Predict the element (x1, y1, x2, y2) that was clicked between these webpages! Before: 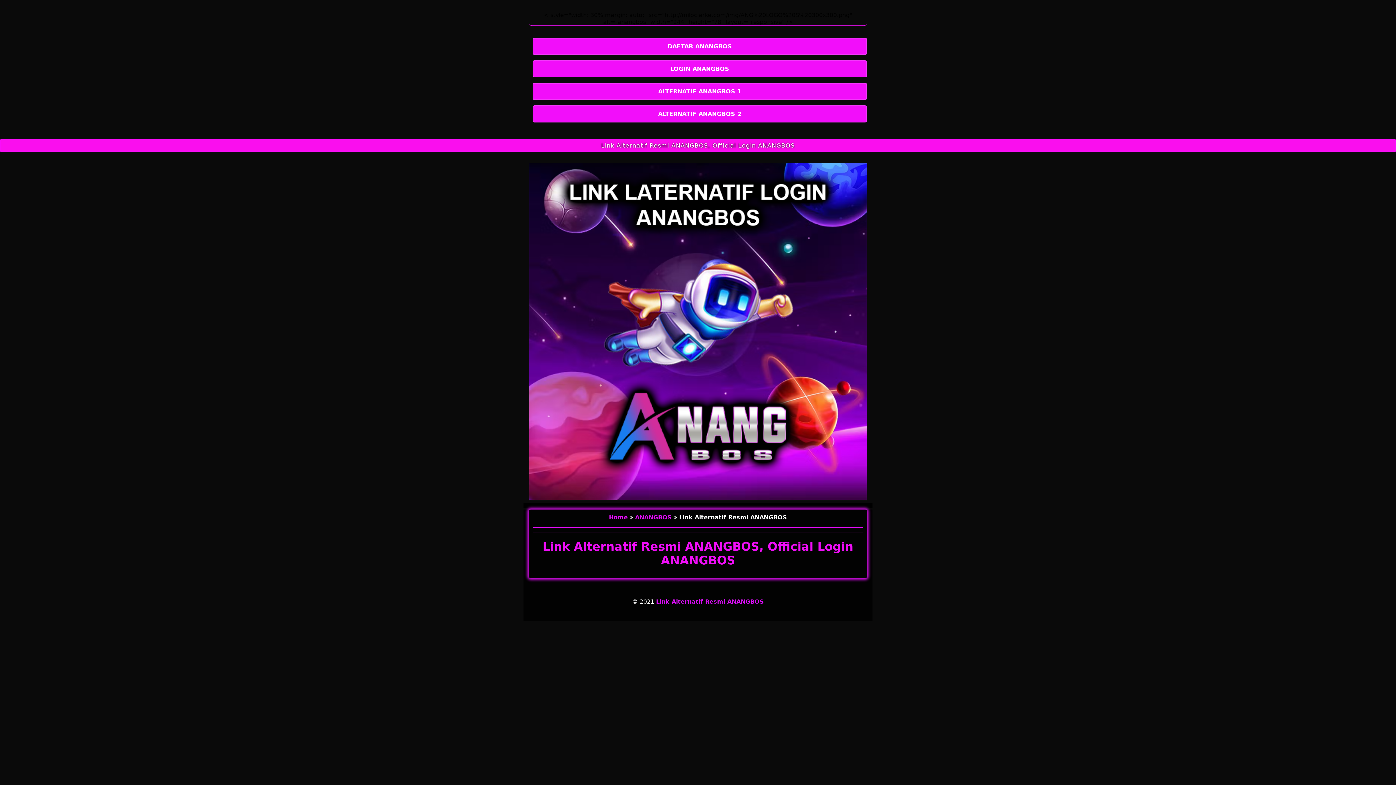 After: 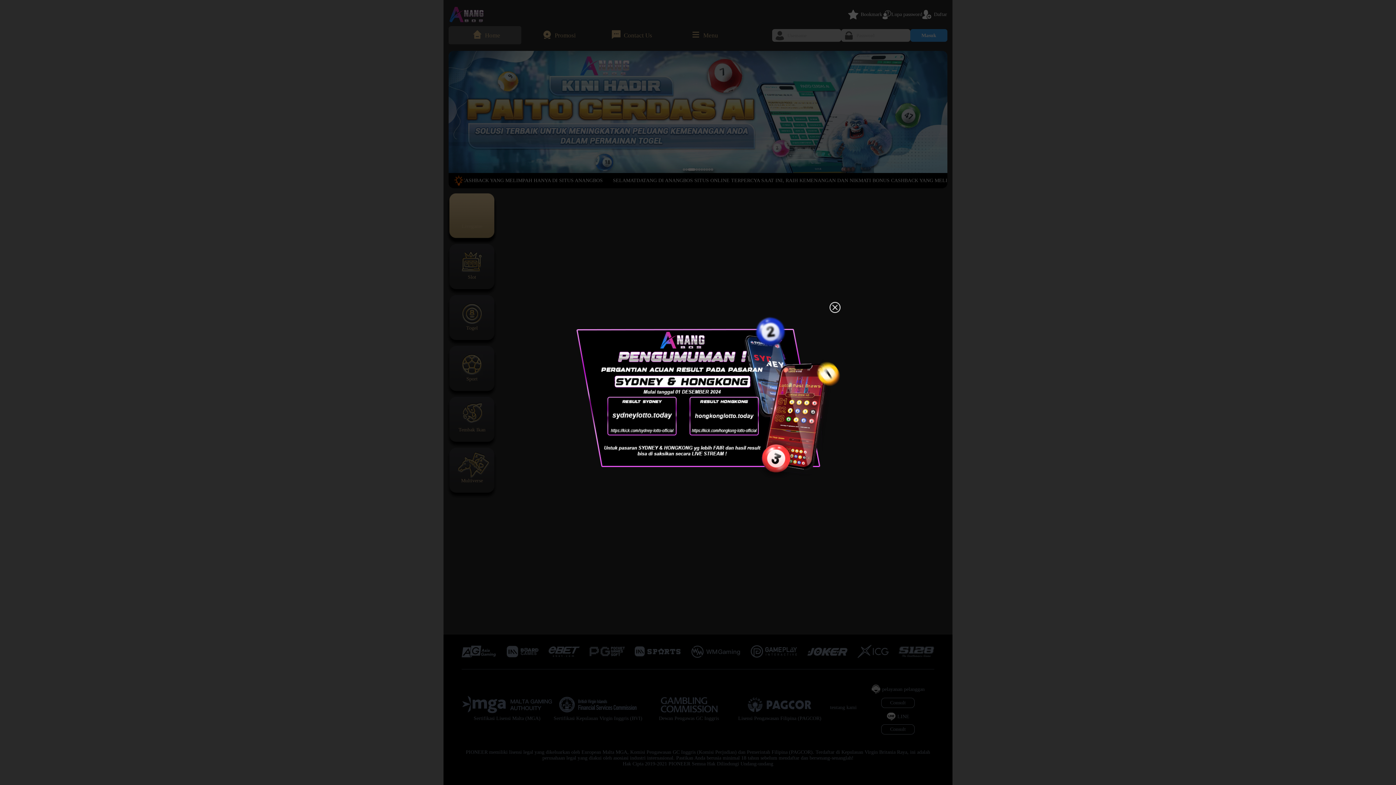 Action: bbox: (656, 598, 764, 605) label: Link Alternatif Resmi ANANGBOS